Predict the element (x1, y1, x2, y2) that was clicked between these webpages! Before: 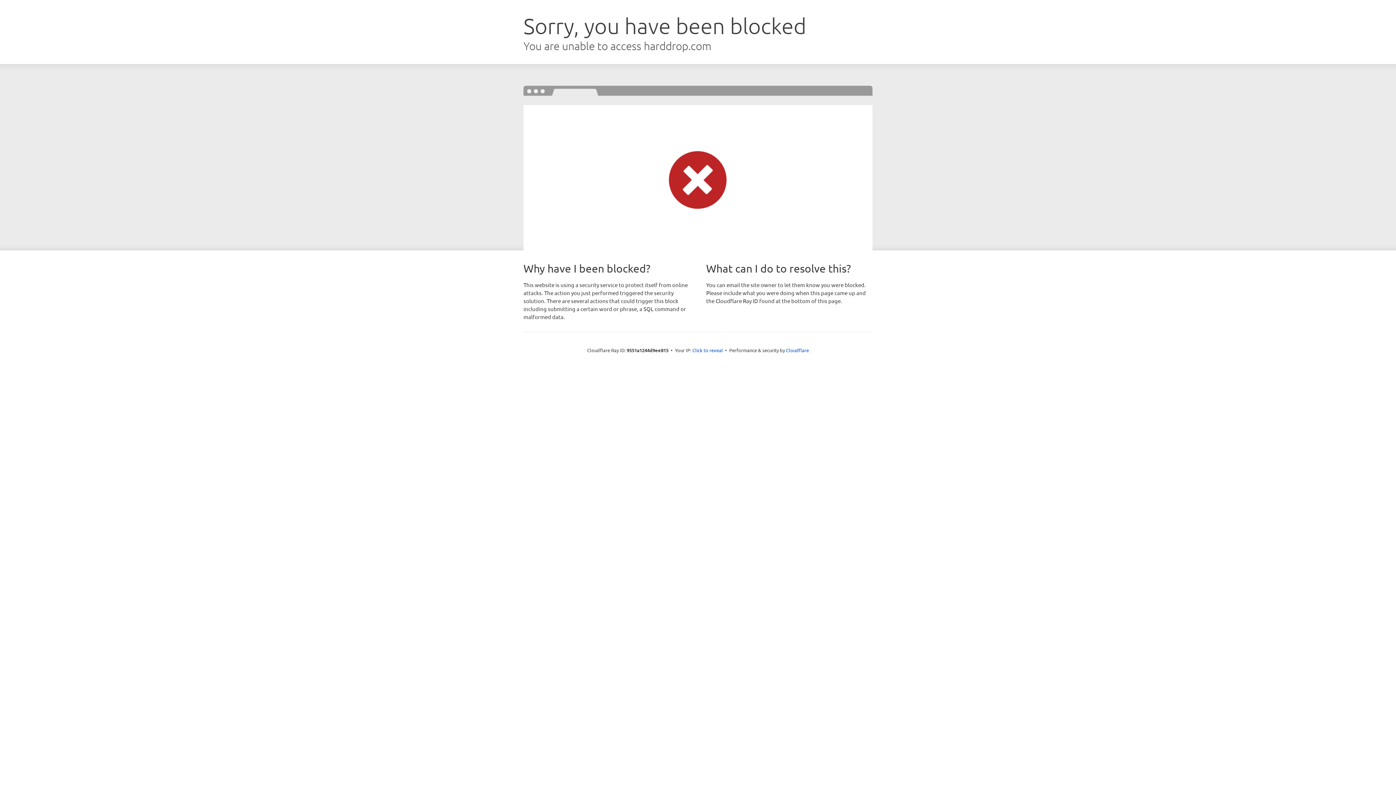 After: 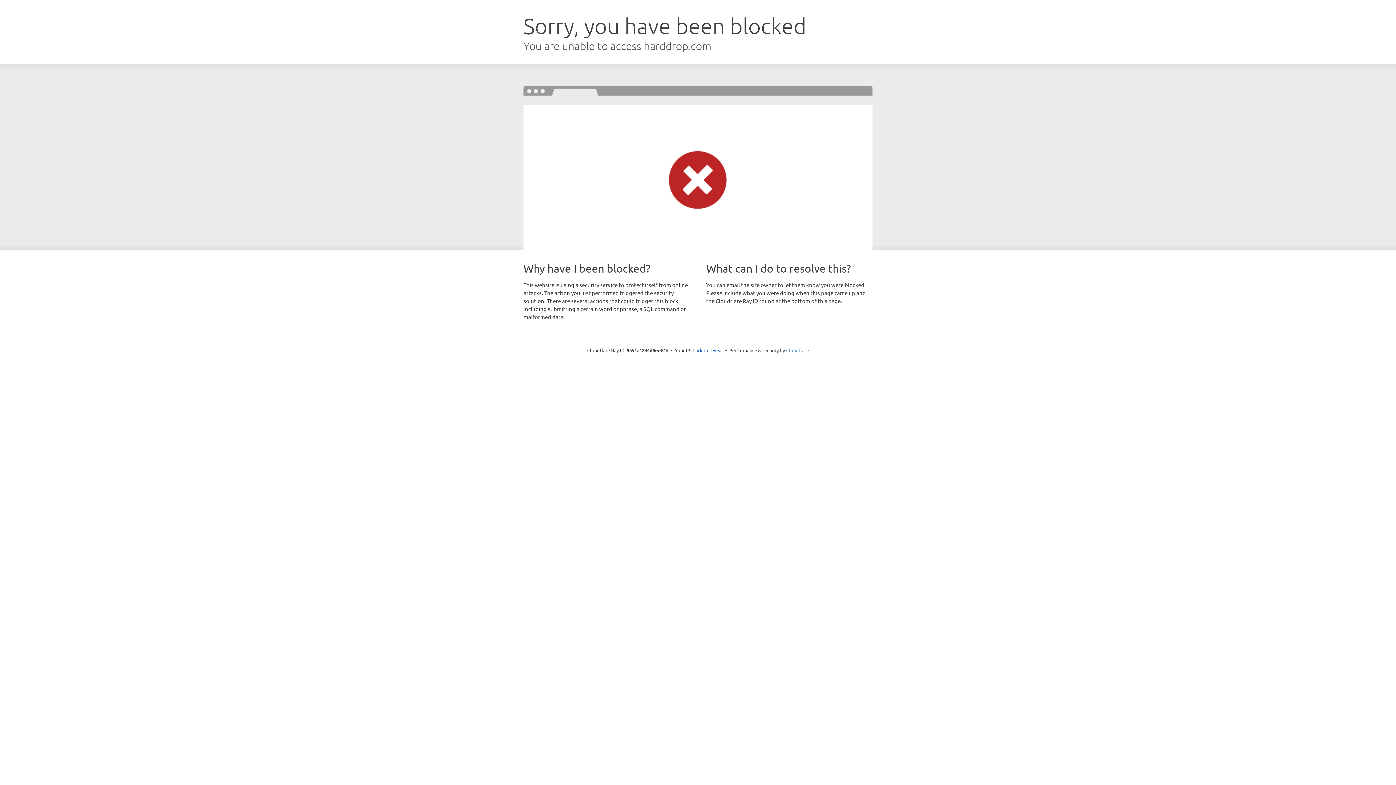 Action: bbox: (786, 347, 809, 353) label: Cloudflare